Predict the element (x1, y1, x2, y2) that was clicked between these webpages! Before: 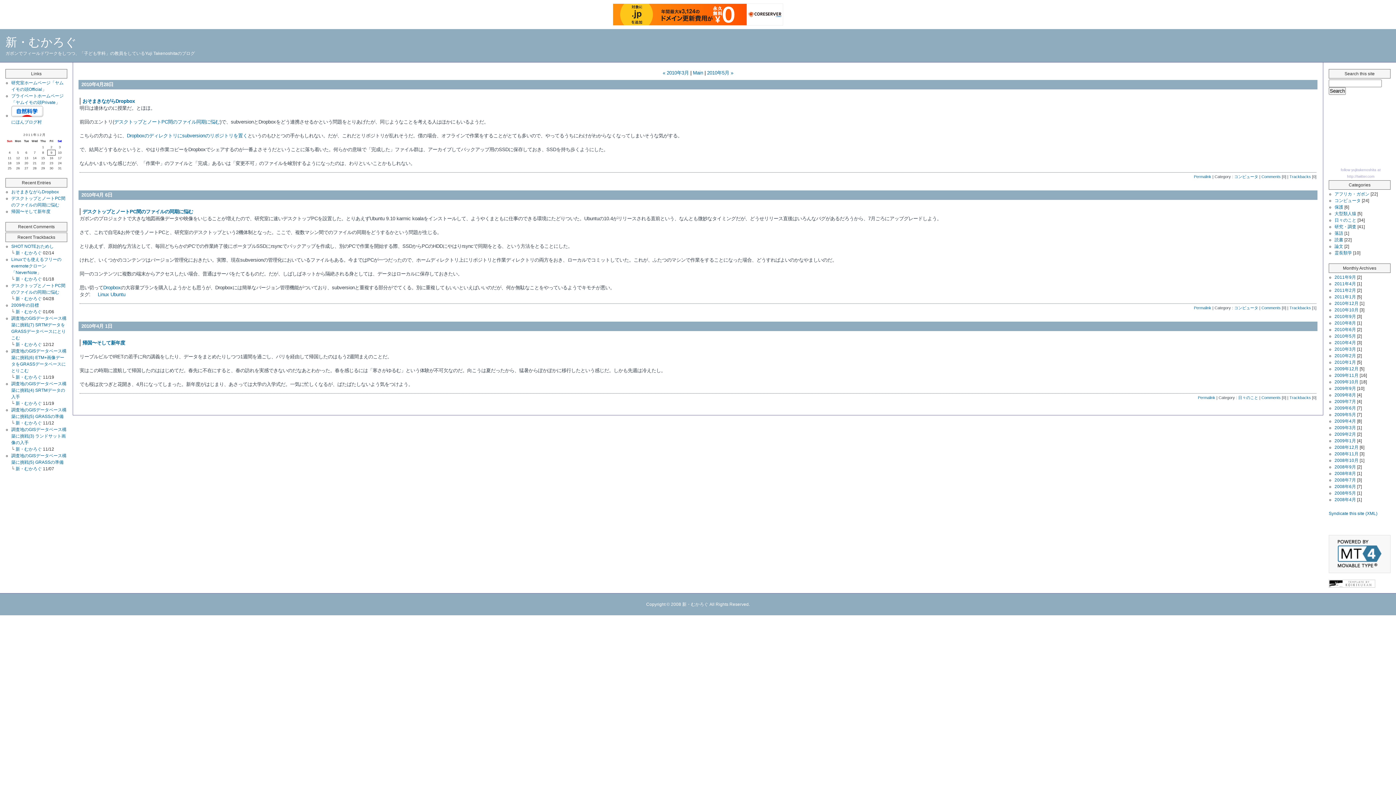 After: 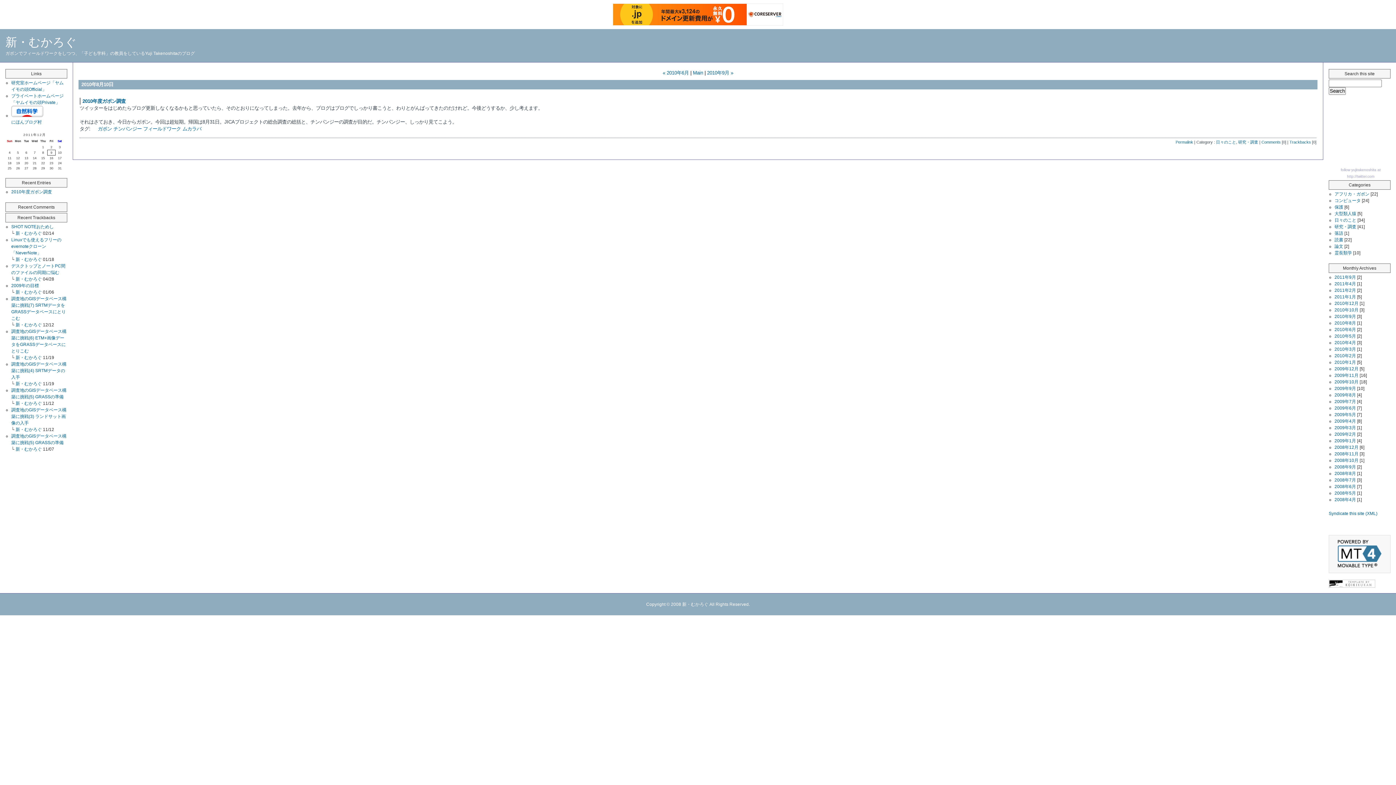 Action: bbox: (1334, 320, 1356, 325) label: 2010年8月